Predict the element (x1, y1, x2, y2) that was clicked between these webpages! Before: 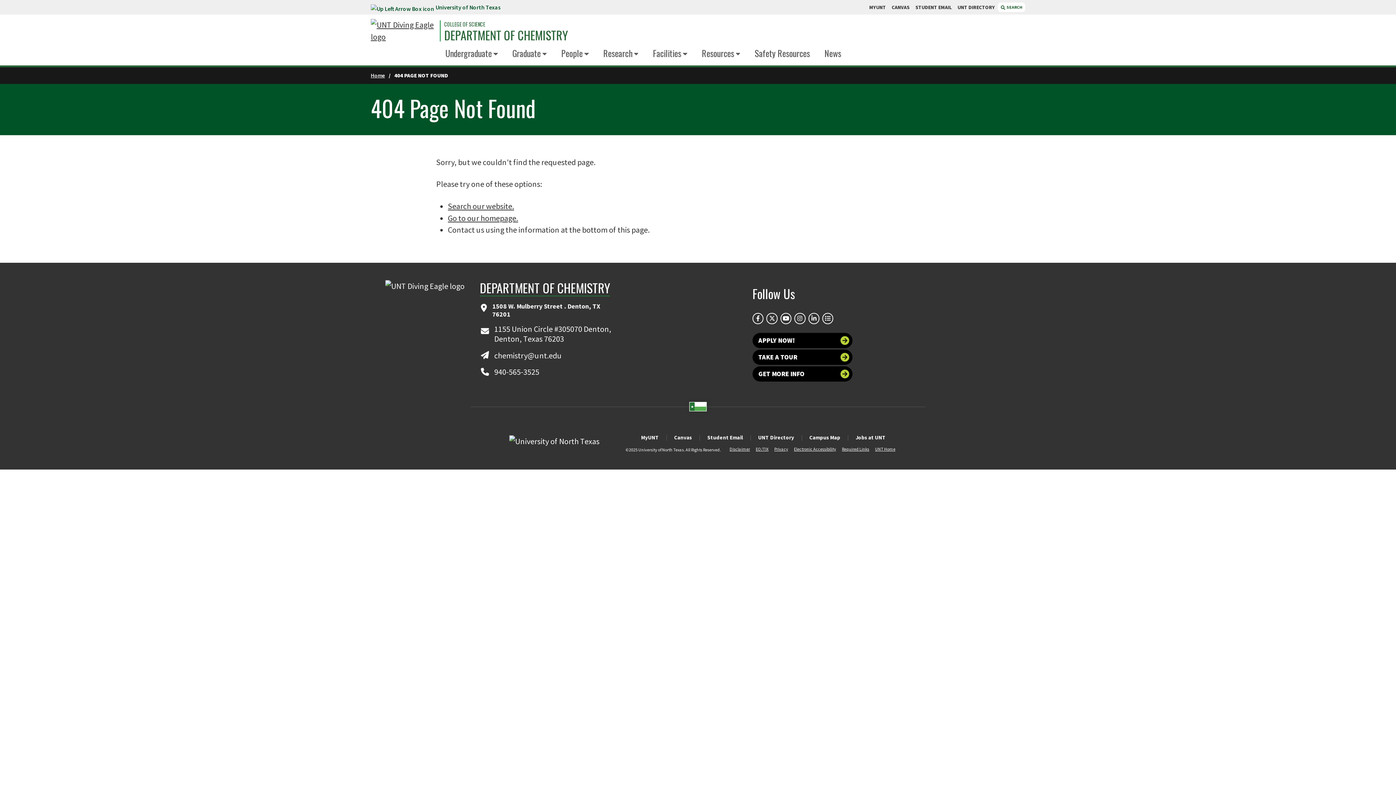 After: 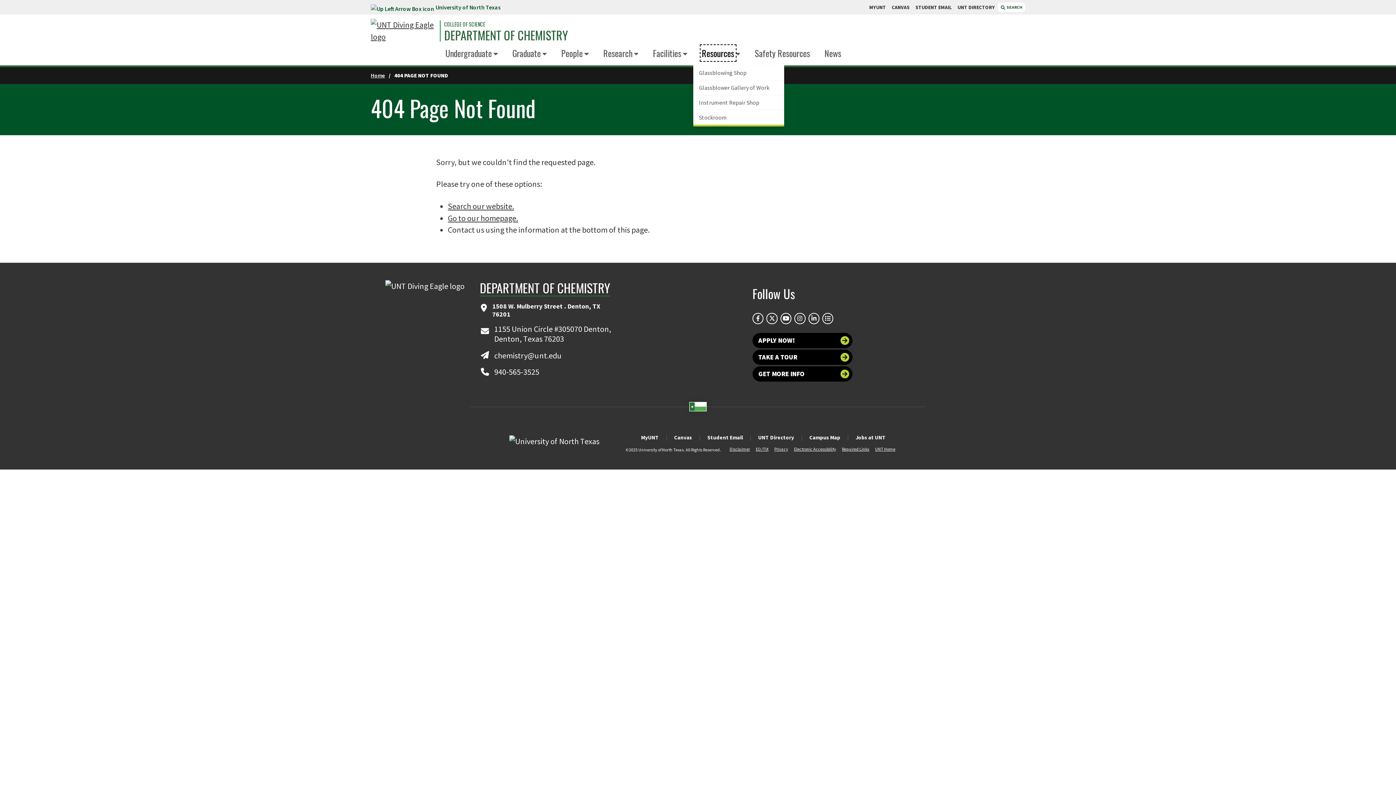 Action: label: Resources bbox: (702, 46, 734, 59)